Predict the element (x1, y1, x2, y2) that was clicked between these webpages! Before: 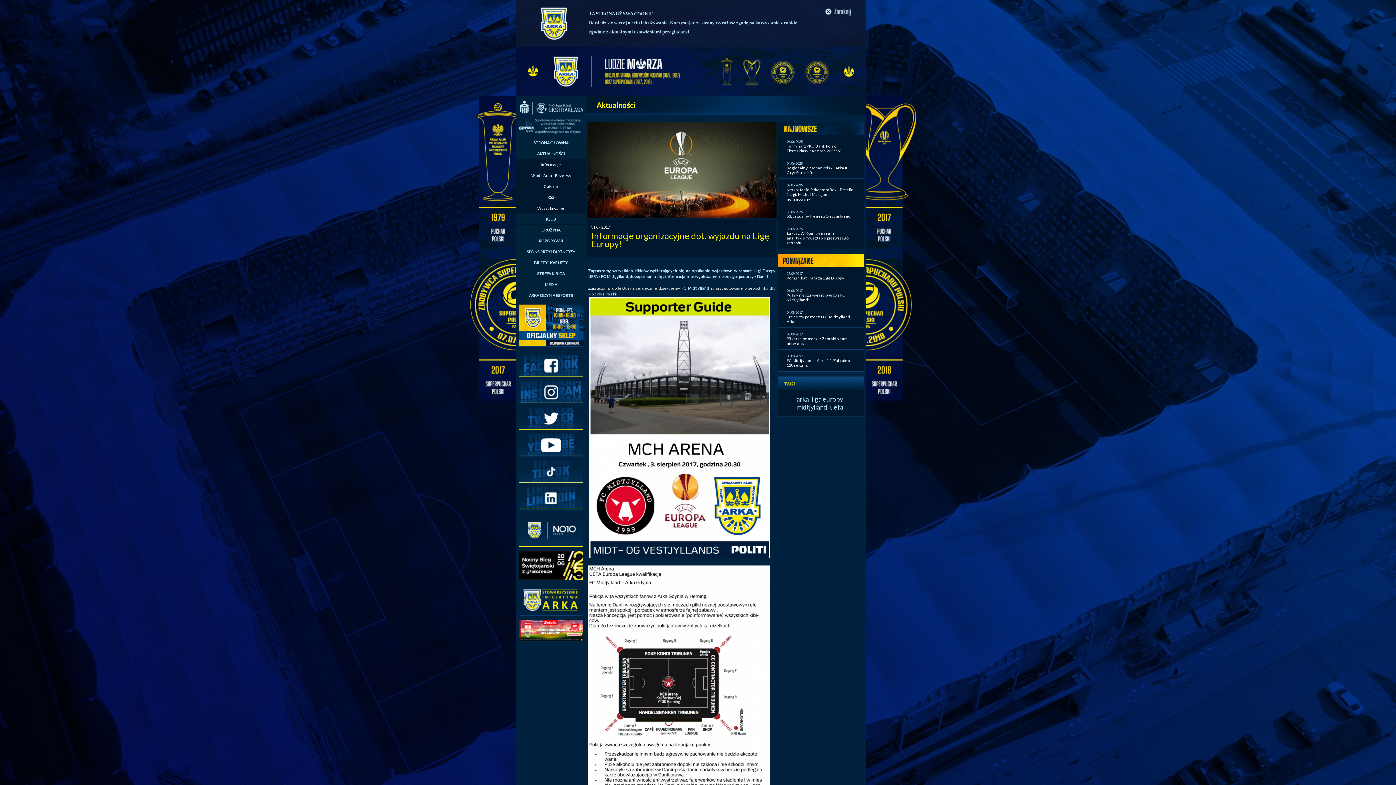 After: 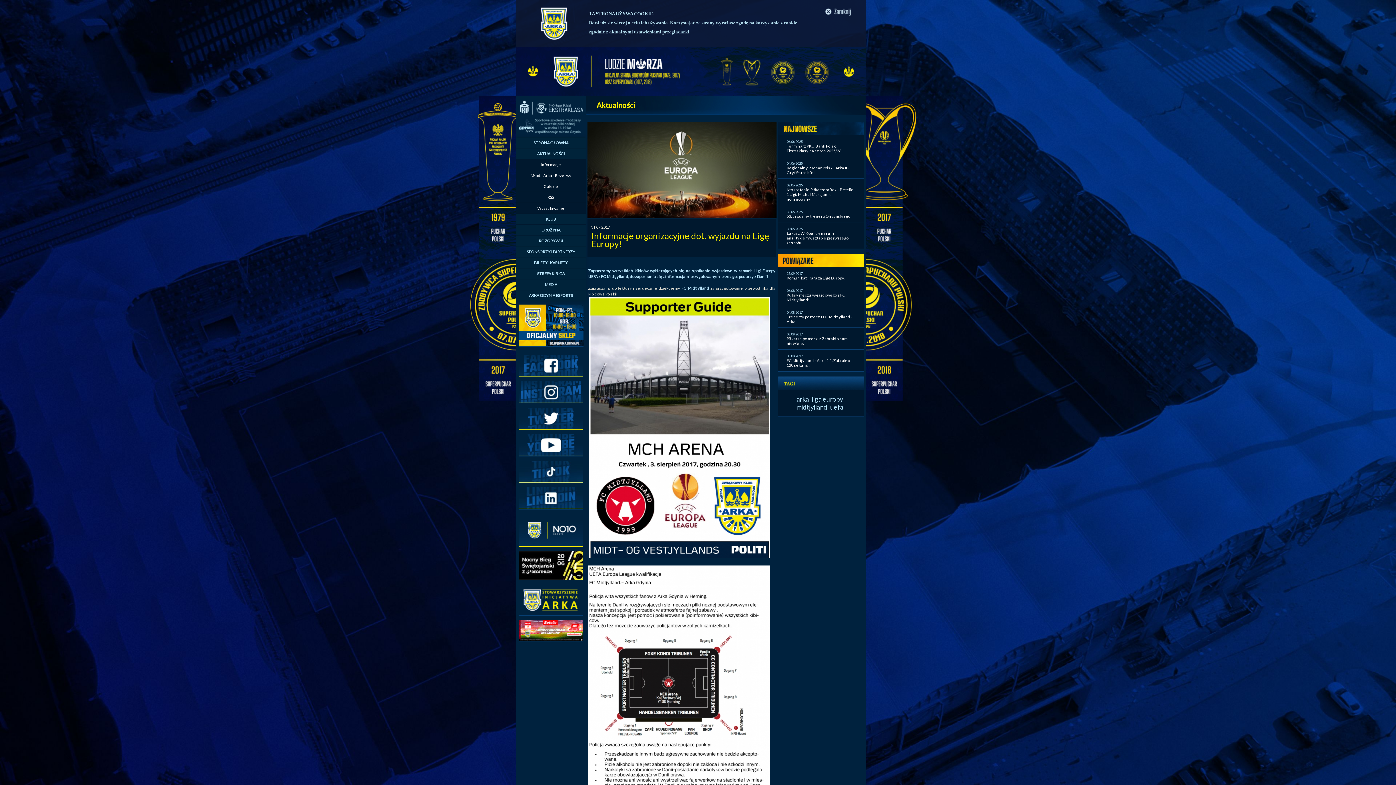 Action: bbox: (866, 243, 920, 248)